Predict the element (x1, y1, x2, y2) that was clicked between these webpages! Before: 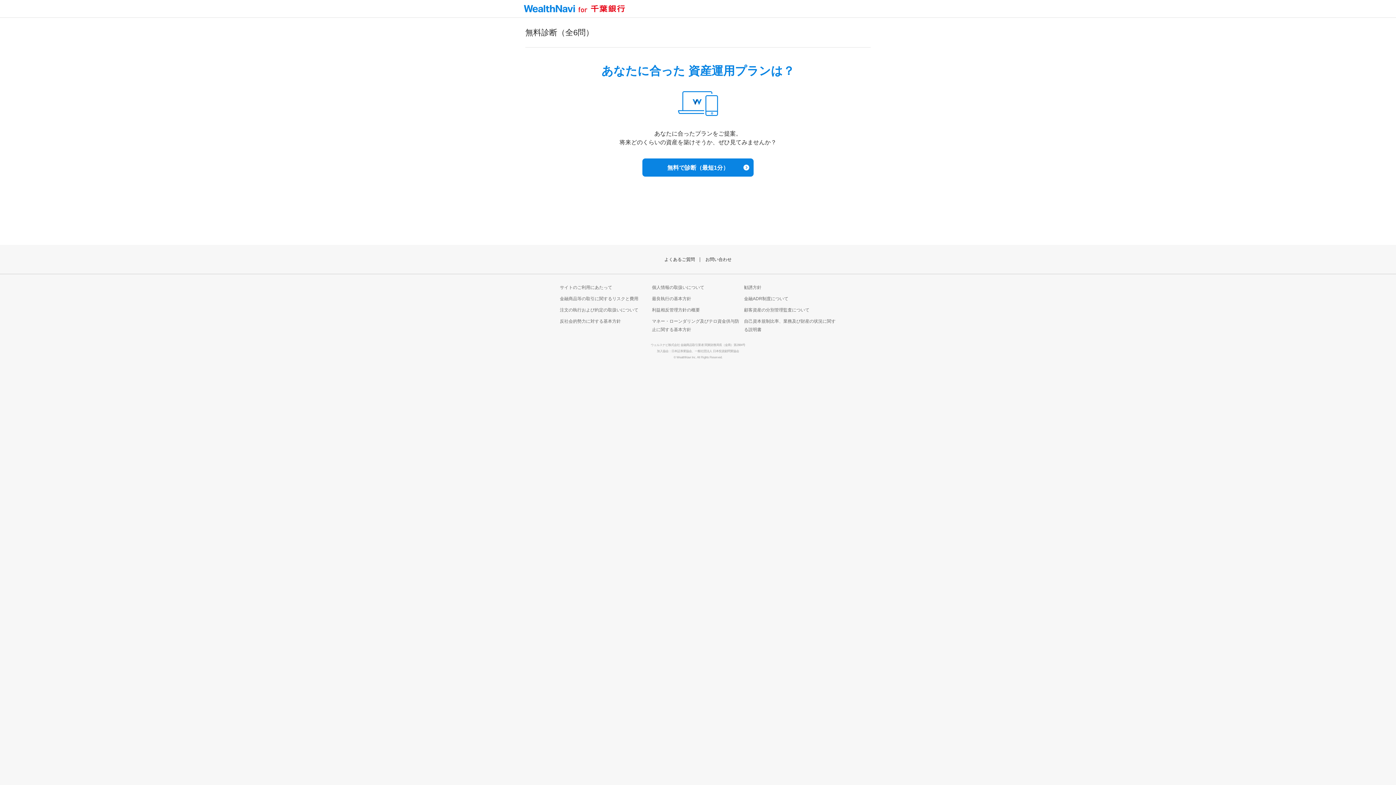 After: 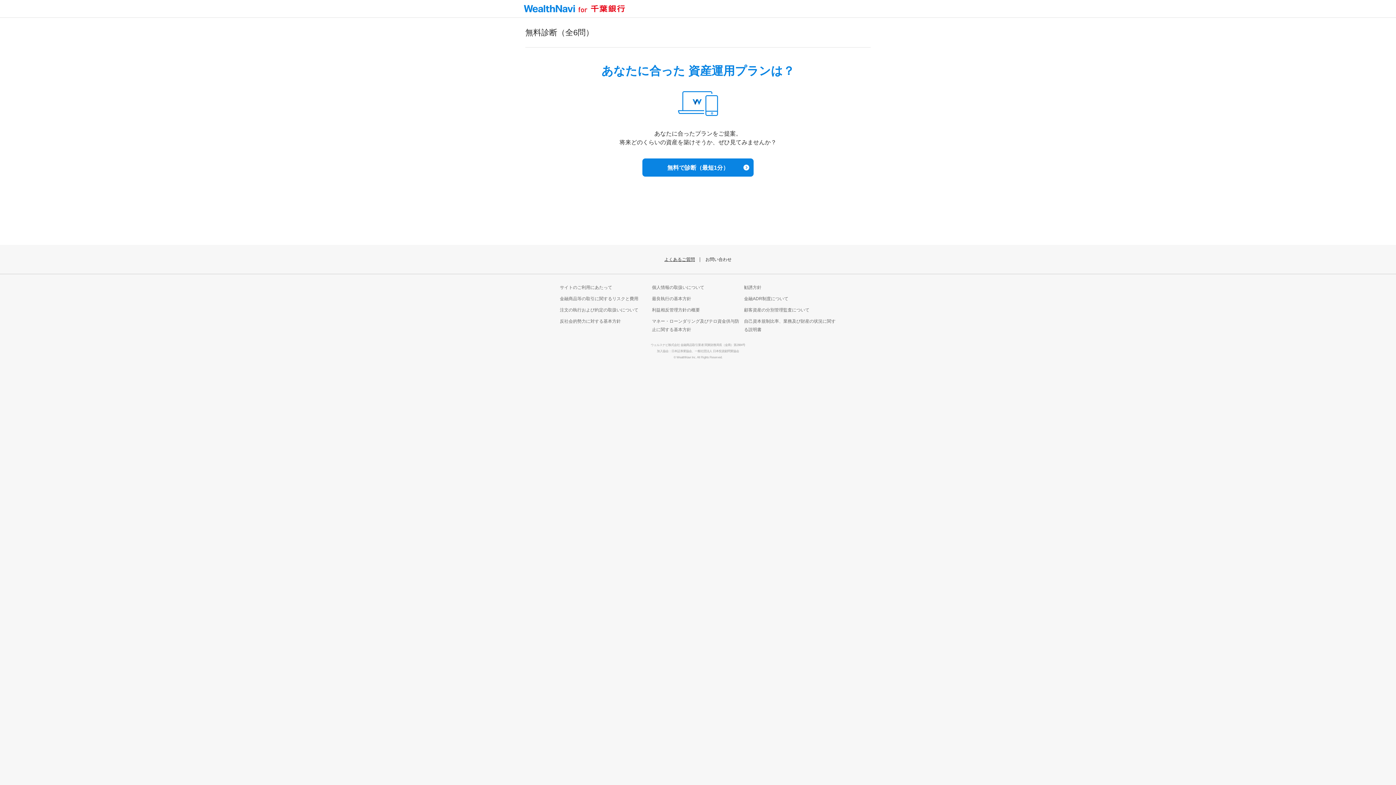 Action: bbox: (664, 257, 695, 262) label: よくあるご質問